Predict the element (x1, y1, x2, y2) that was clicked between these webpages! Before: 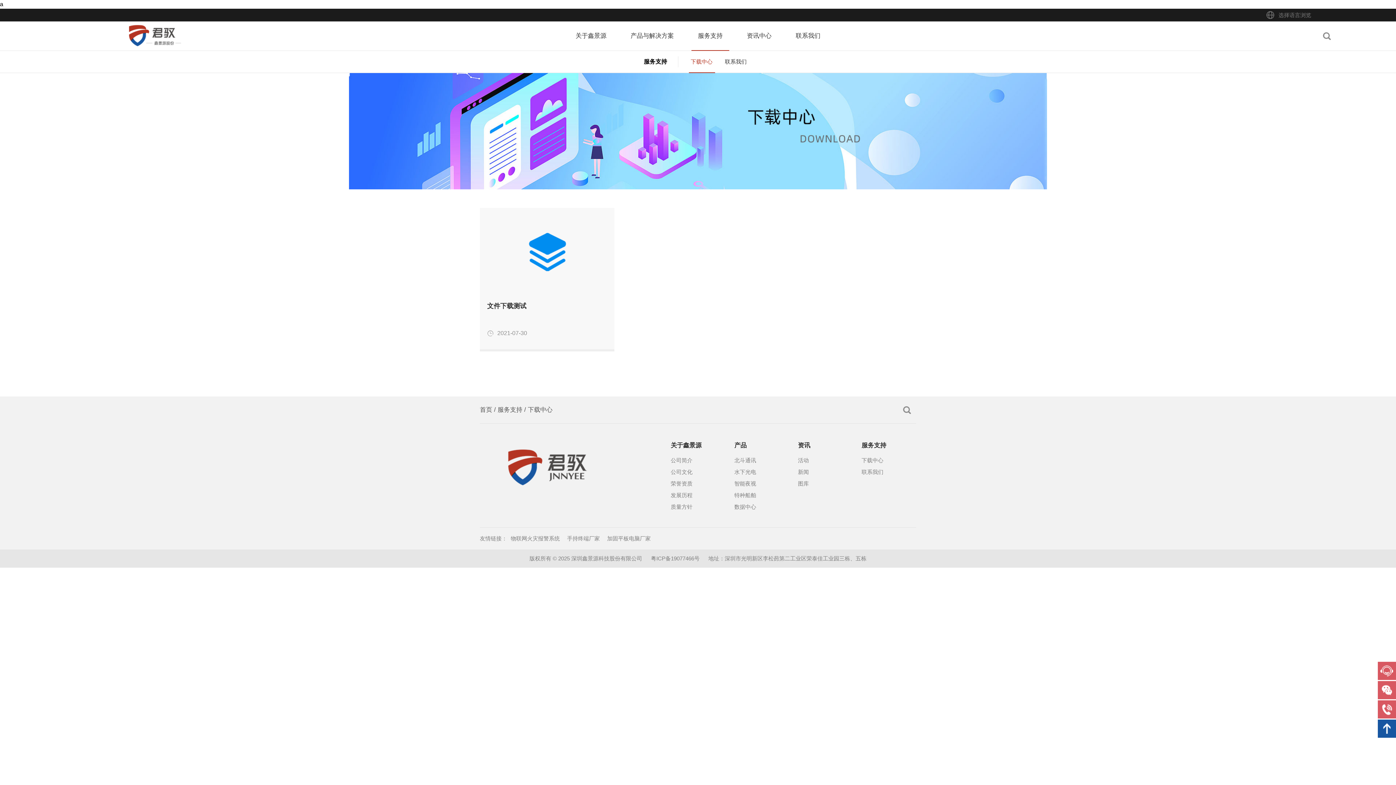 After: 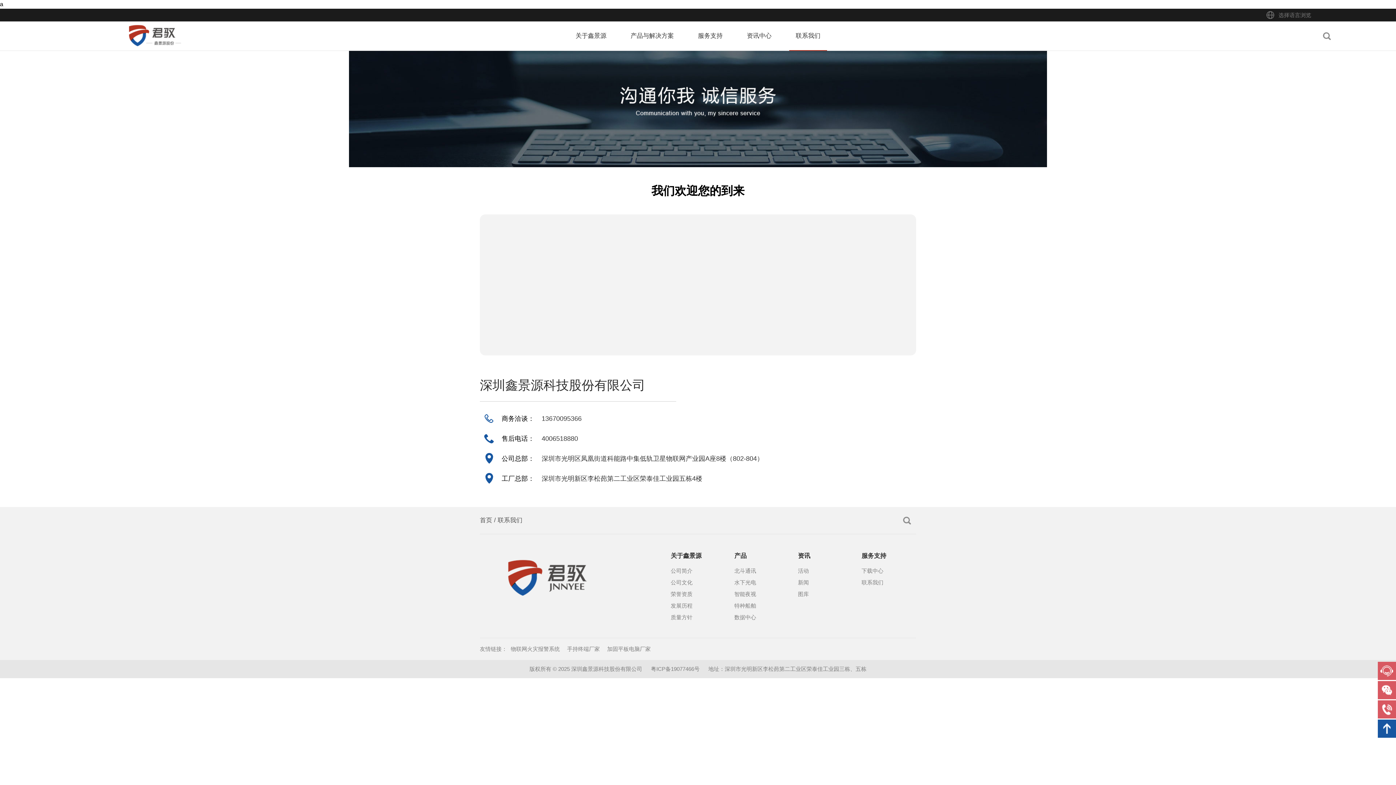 Action: label: 联系我们 bbox: (719, 50, 752, 72)